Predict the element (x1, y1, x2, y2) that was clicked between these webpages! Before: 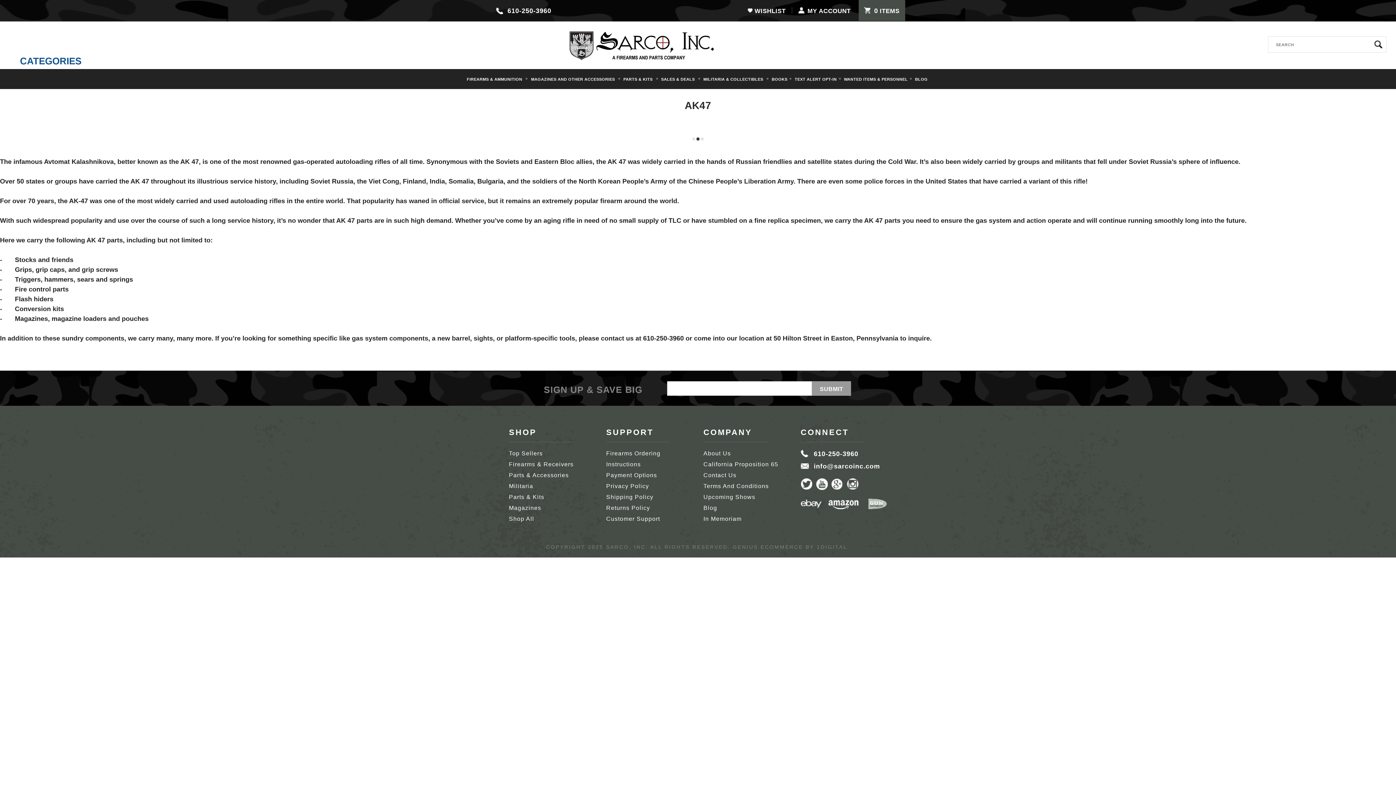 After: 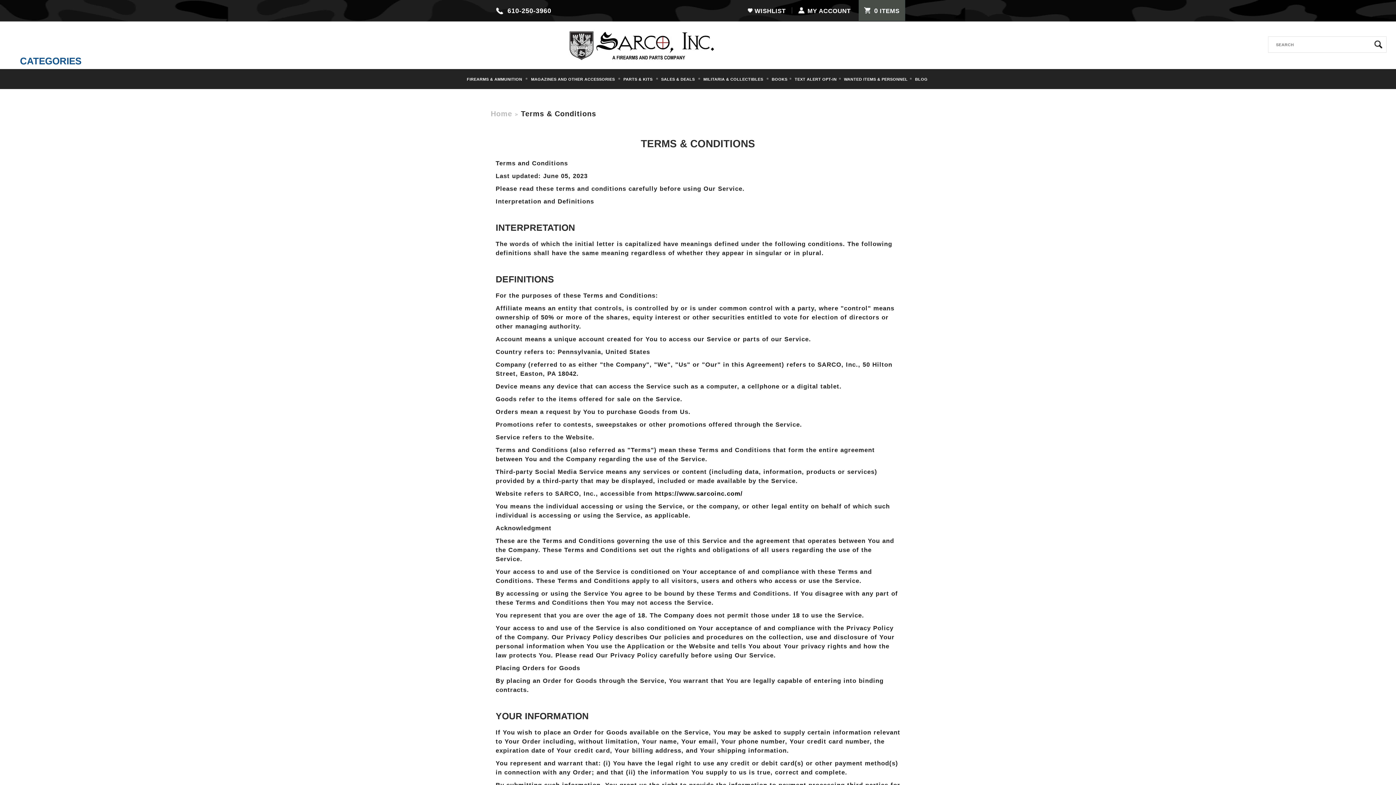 Action: bbox: (703, 483, 769, 489) label: Terms And Conditions